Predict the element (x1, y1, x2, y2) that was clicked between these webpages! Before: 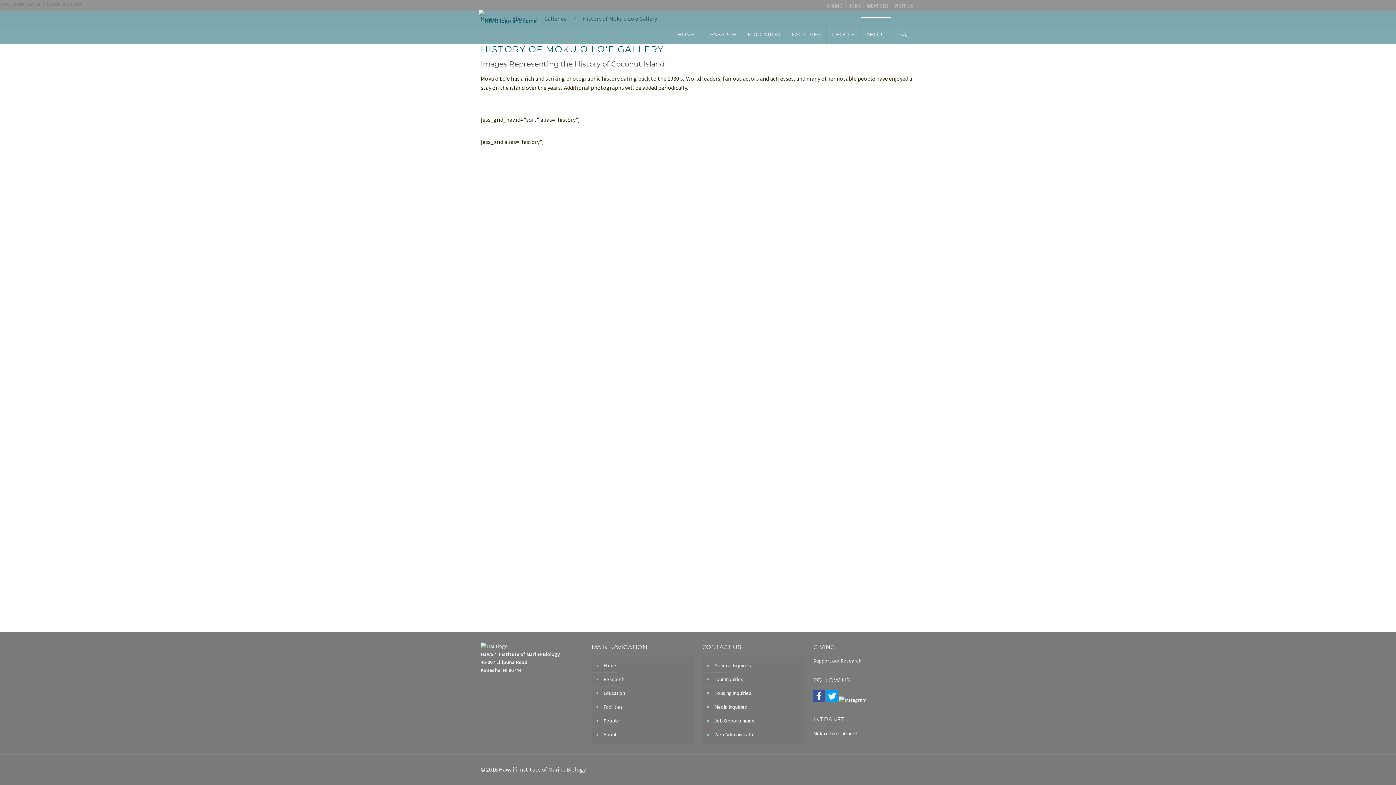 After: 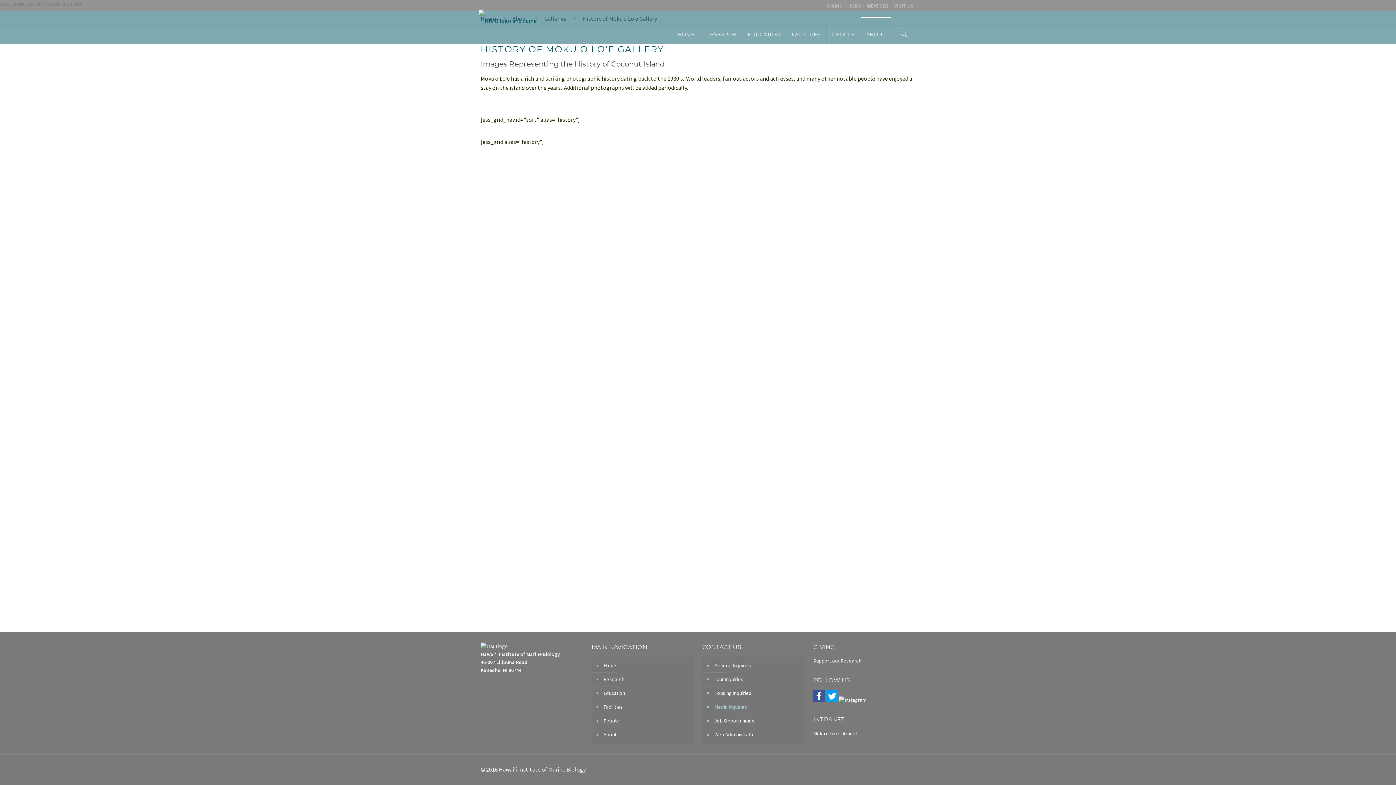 Action: bbox: (713, 700, 800, 714) label: Media Inquiries